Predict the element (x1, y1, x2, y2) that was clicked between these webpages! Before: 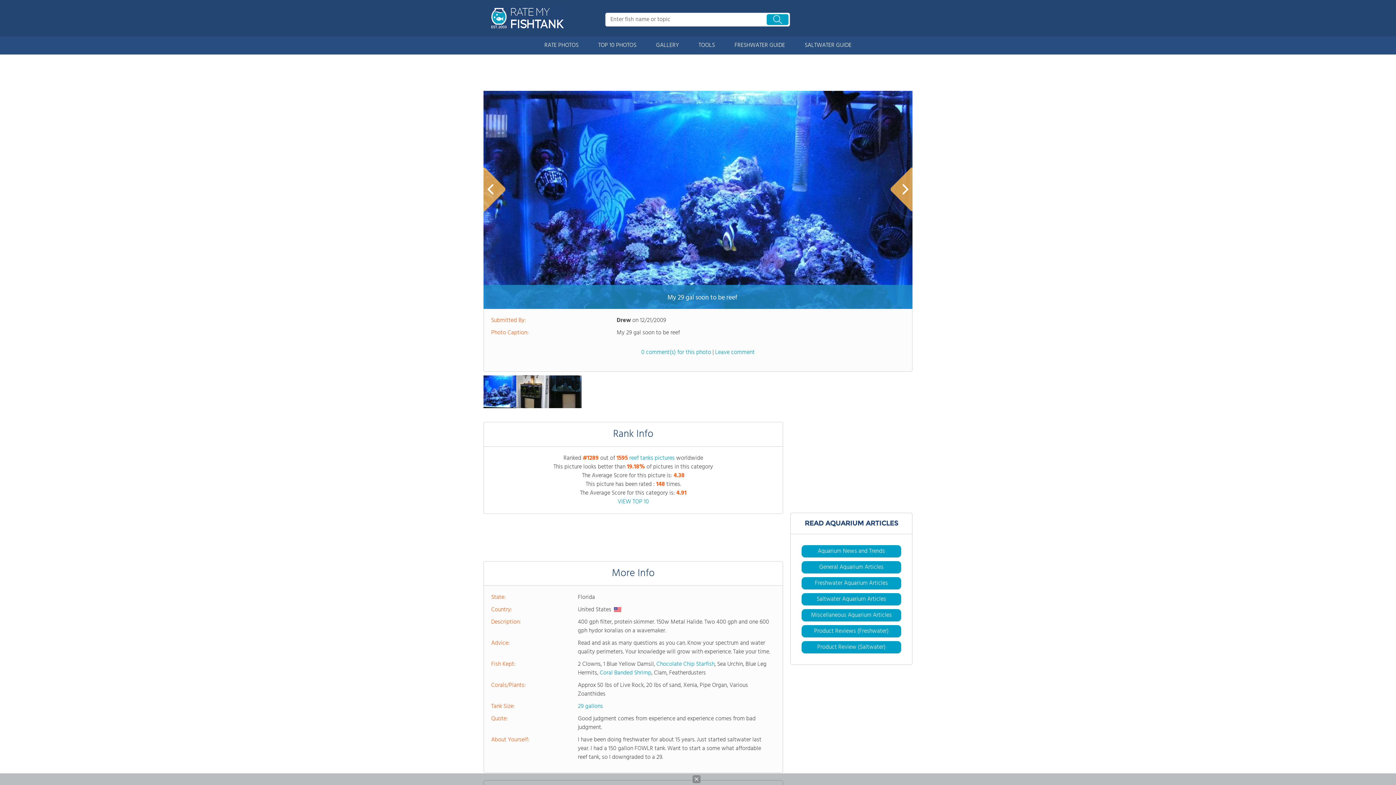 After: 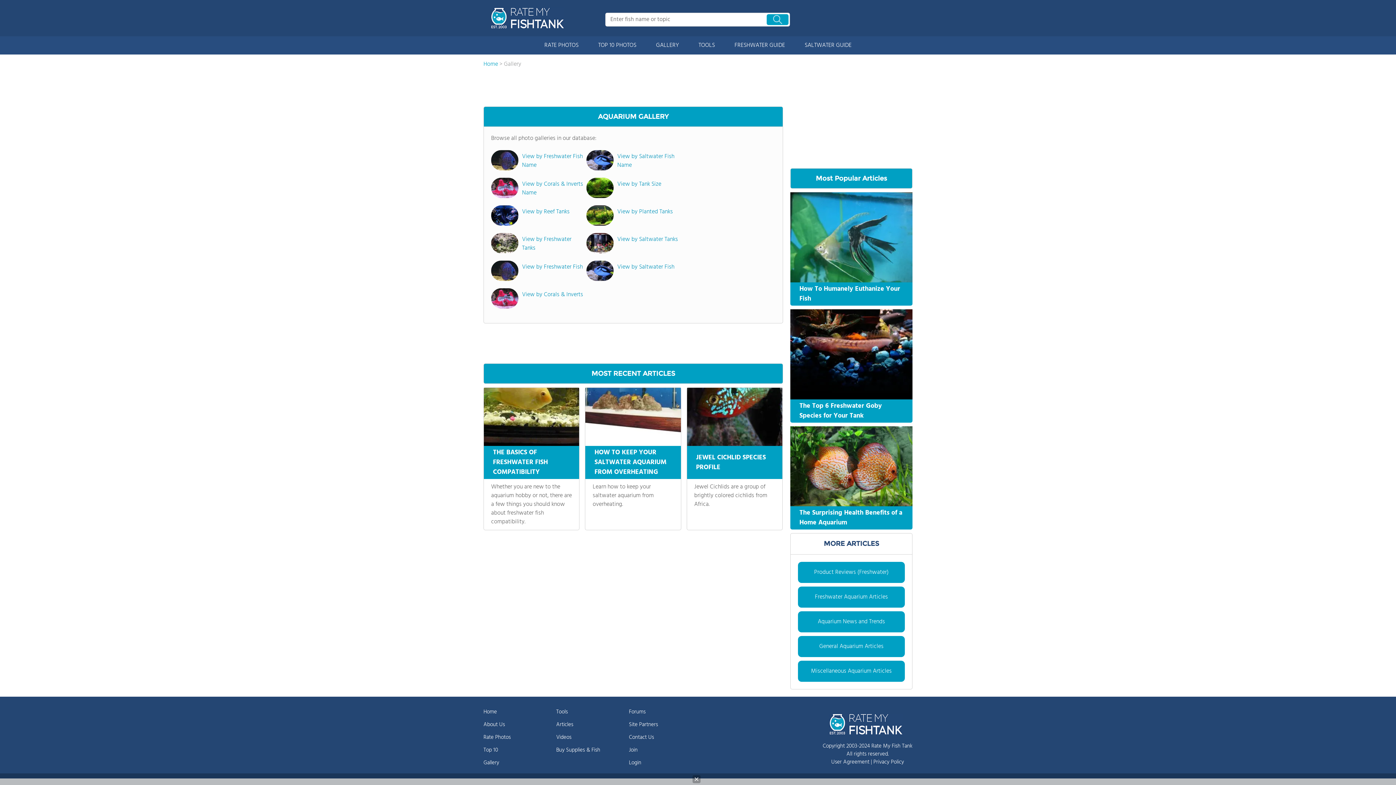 Action: label: GALLERY bbox: (647, 36, 688, 54)